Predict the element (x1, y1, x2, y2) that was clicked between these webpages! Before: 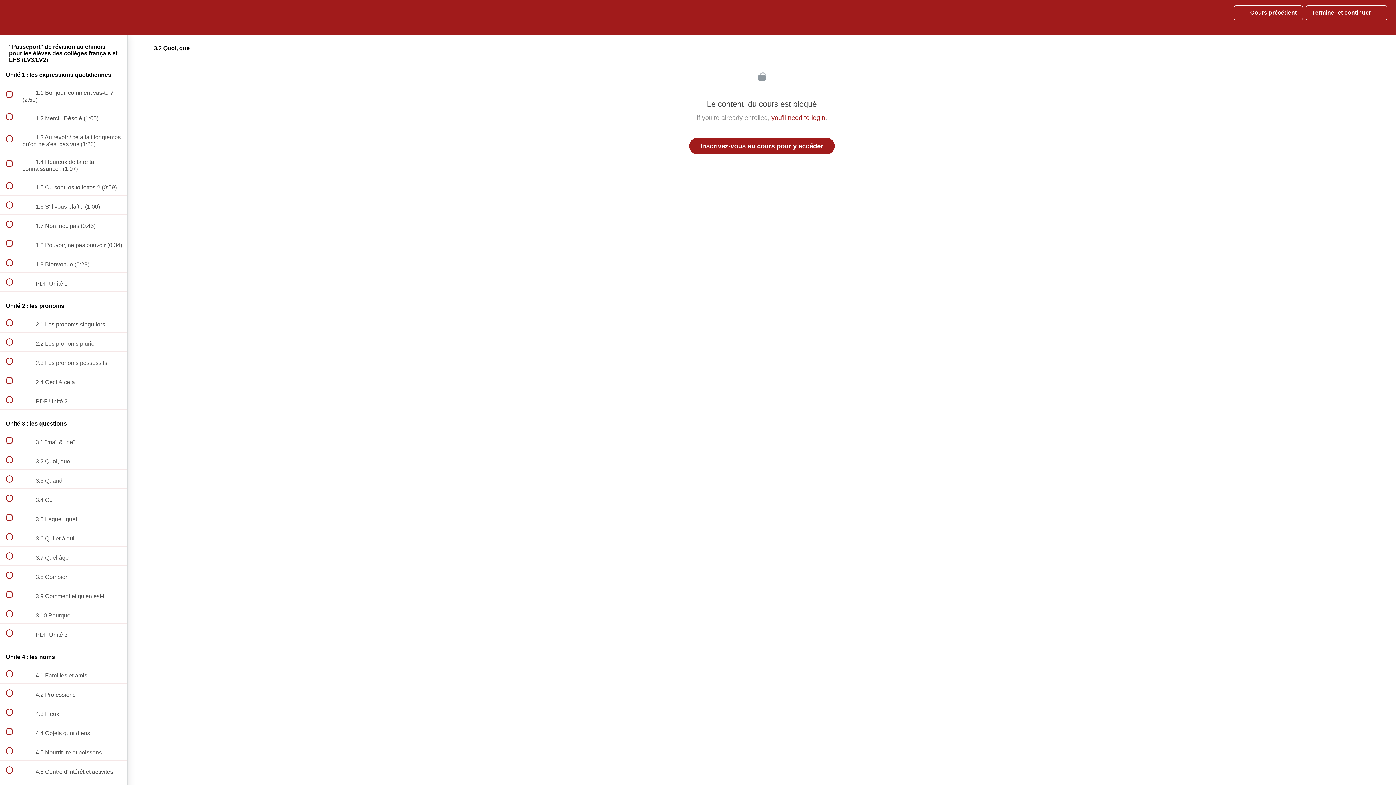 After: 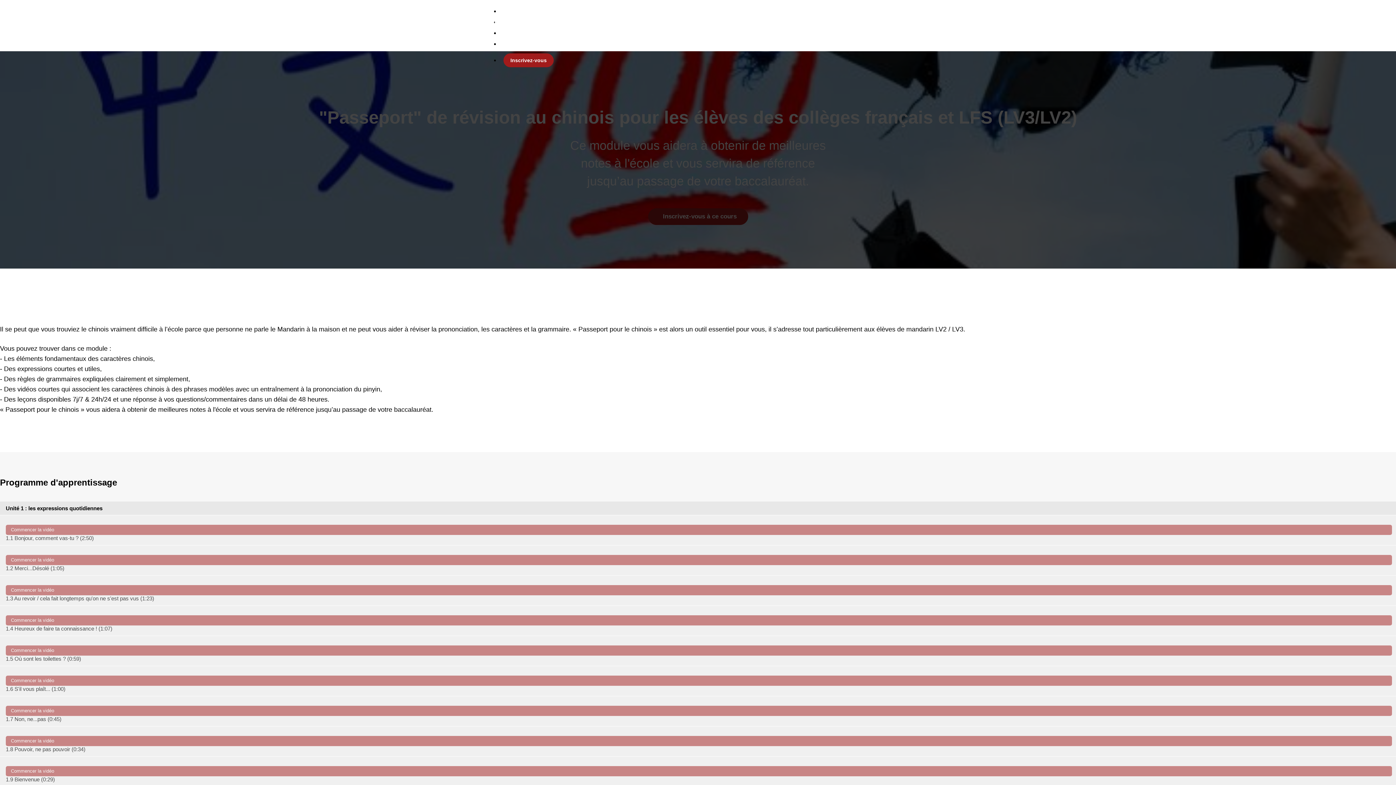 Action: bbox: (0, 0, 26, 34) label: Back to course curriculum